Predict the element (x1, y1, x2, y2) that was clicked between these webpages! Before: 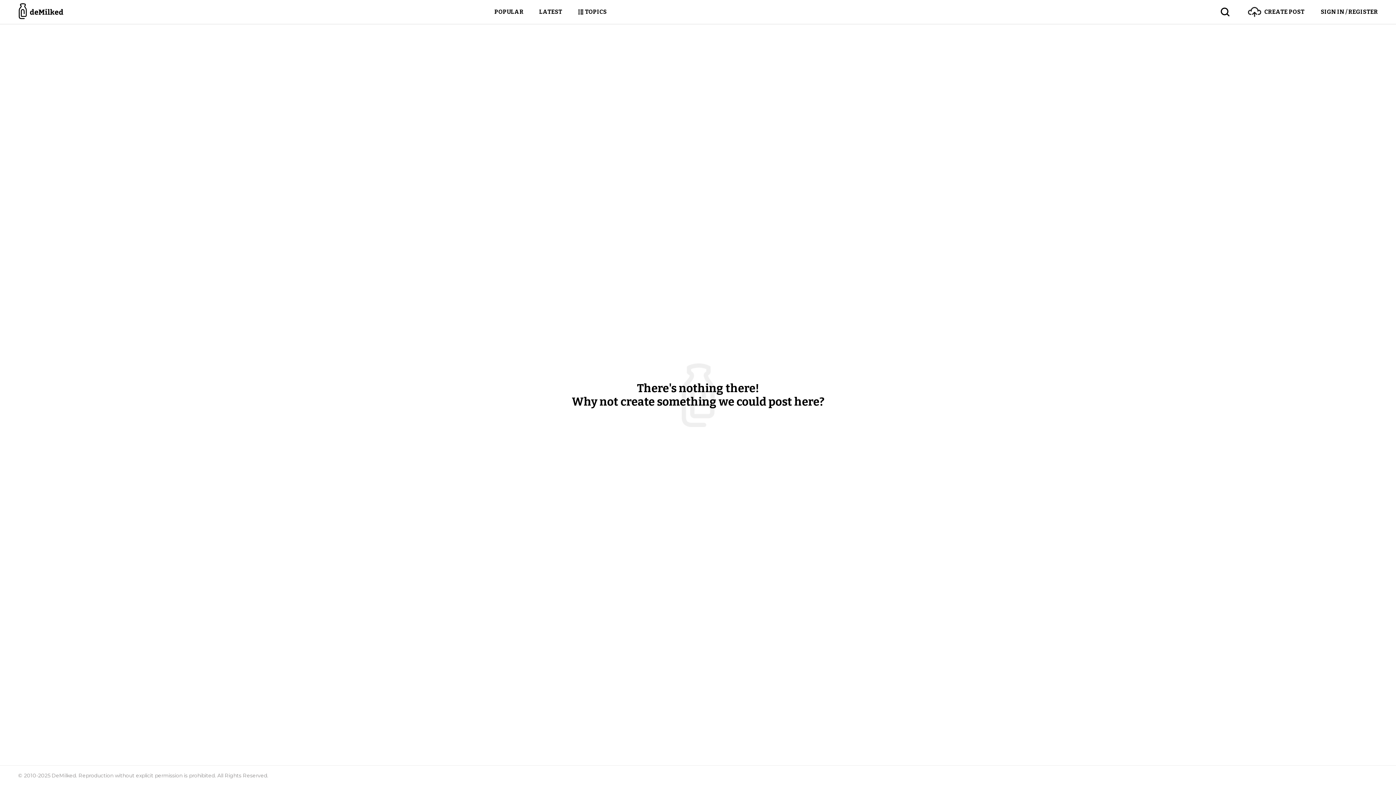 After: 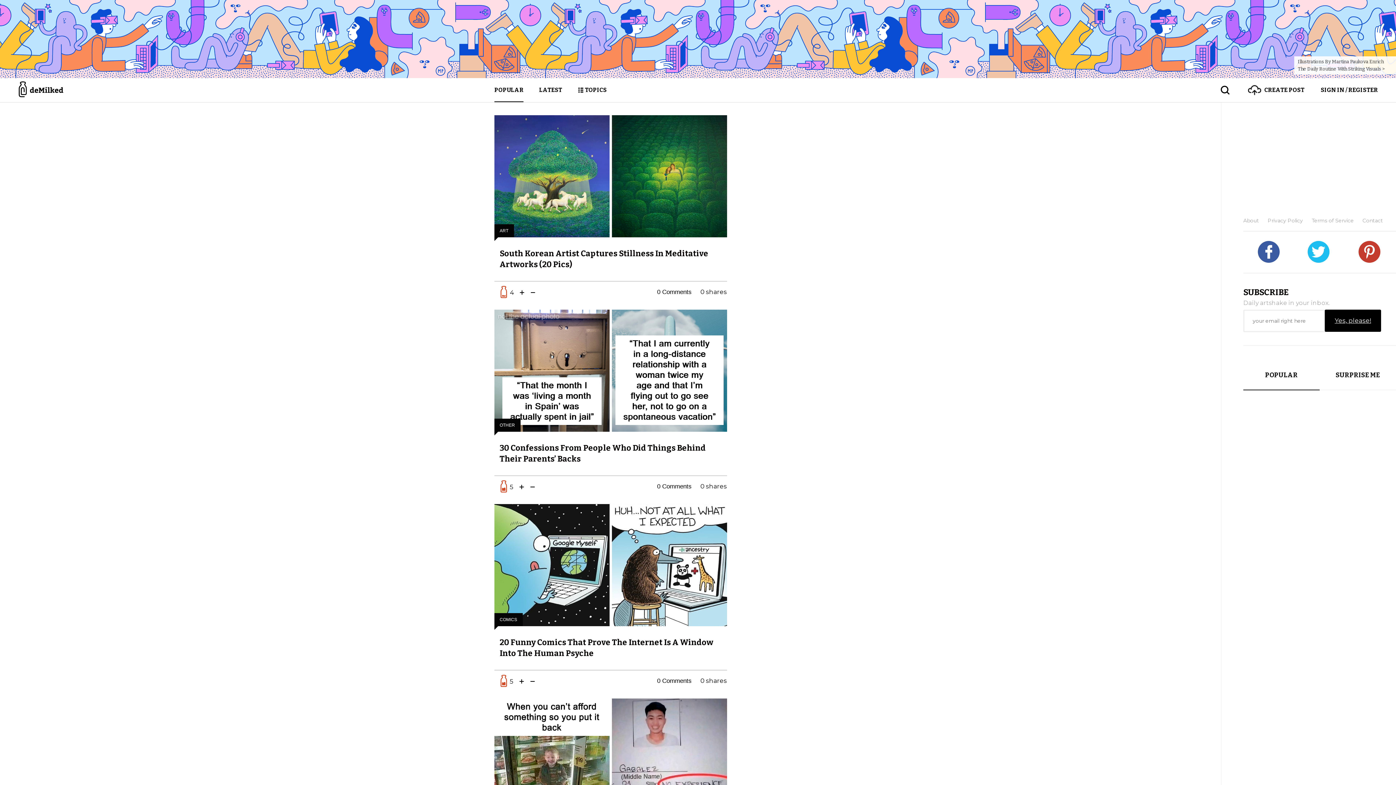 Action: bbox: (18, 0, 64, 24)